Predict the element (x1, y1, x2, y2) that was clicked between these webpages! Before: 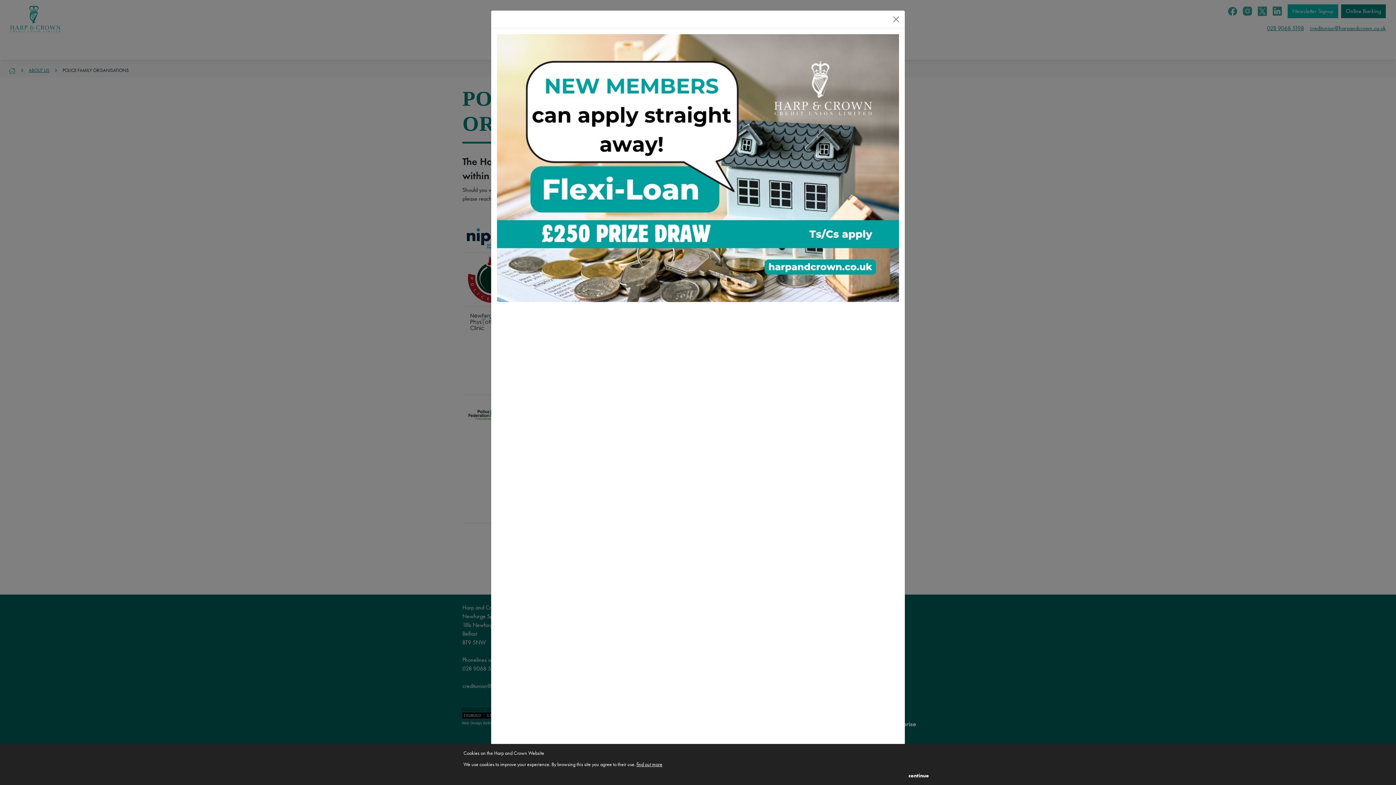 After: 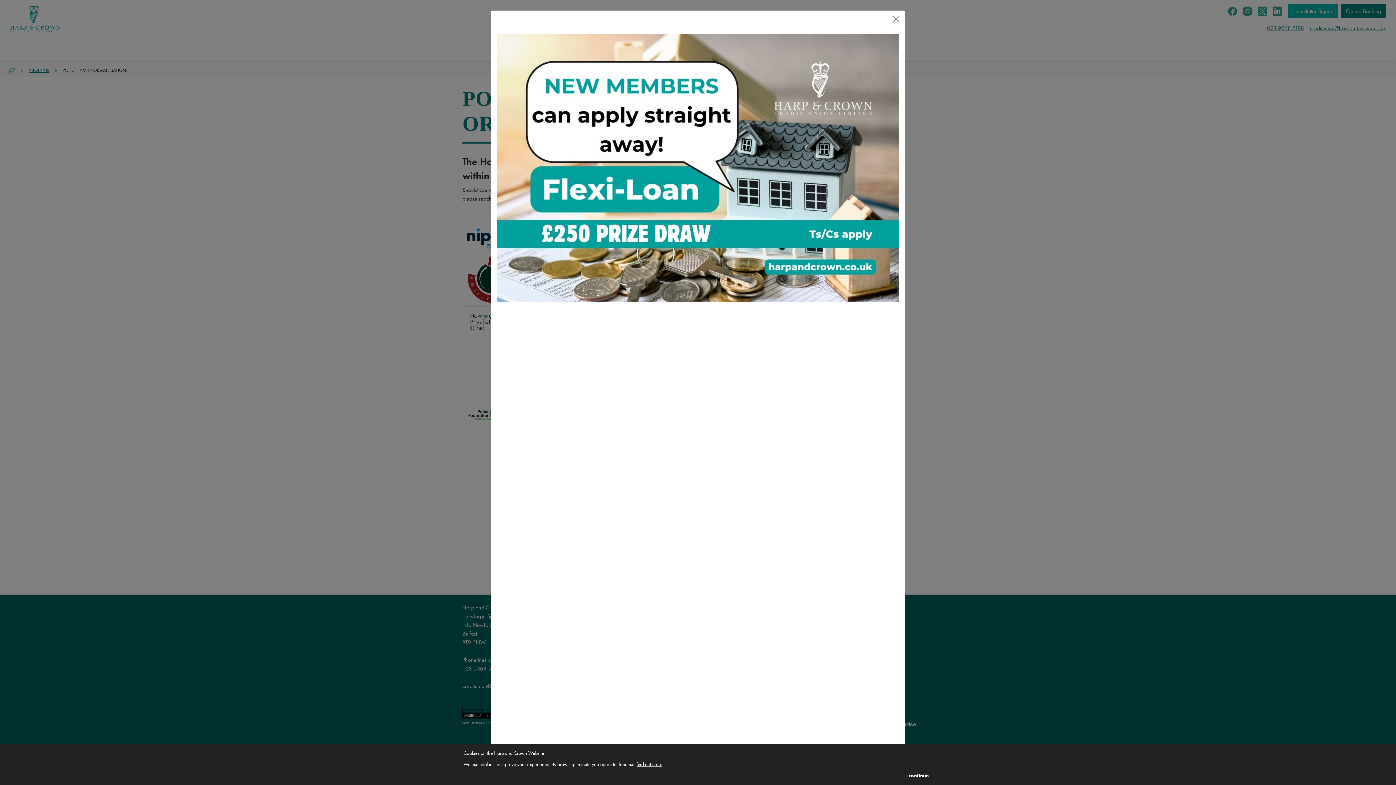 Action: bbox: (636, 761, 662, 768) label: find out more